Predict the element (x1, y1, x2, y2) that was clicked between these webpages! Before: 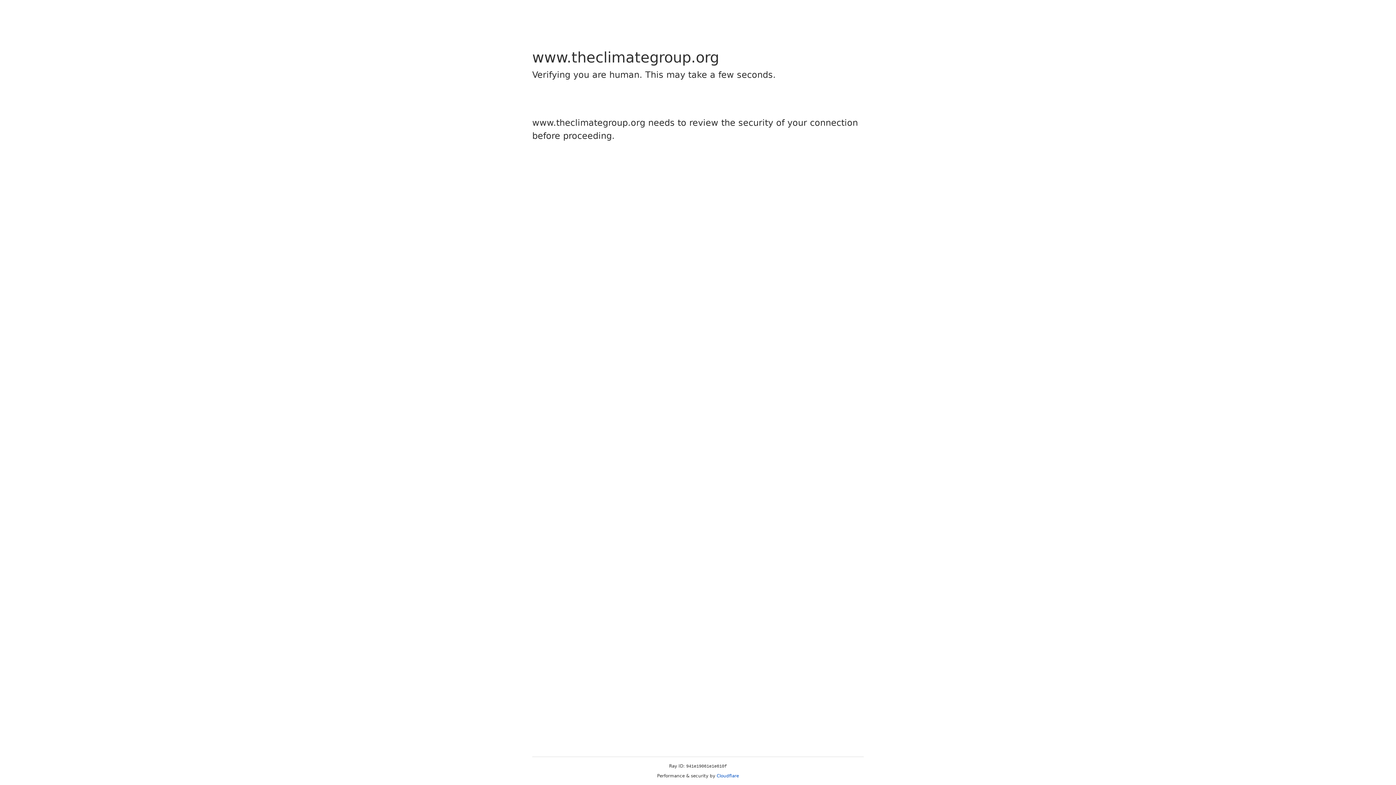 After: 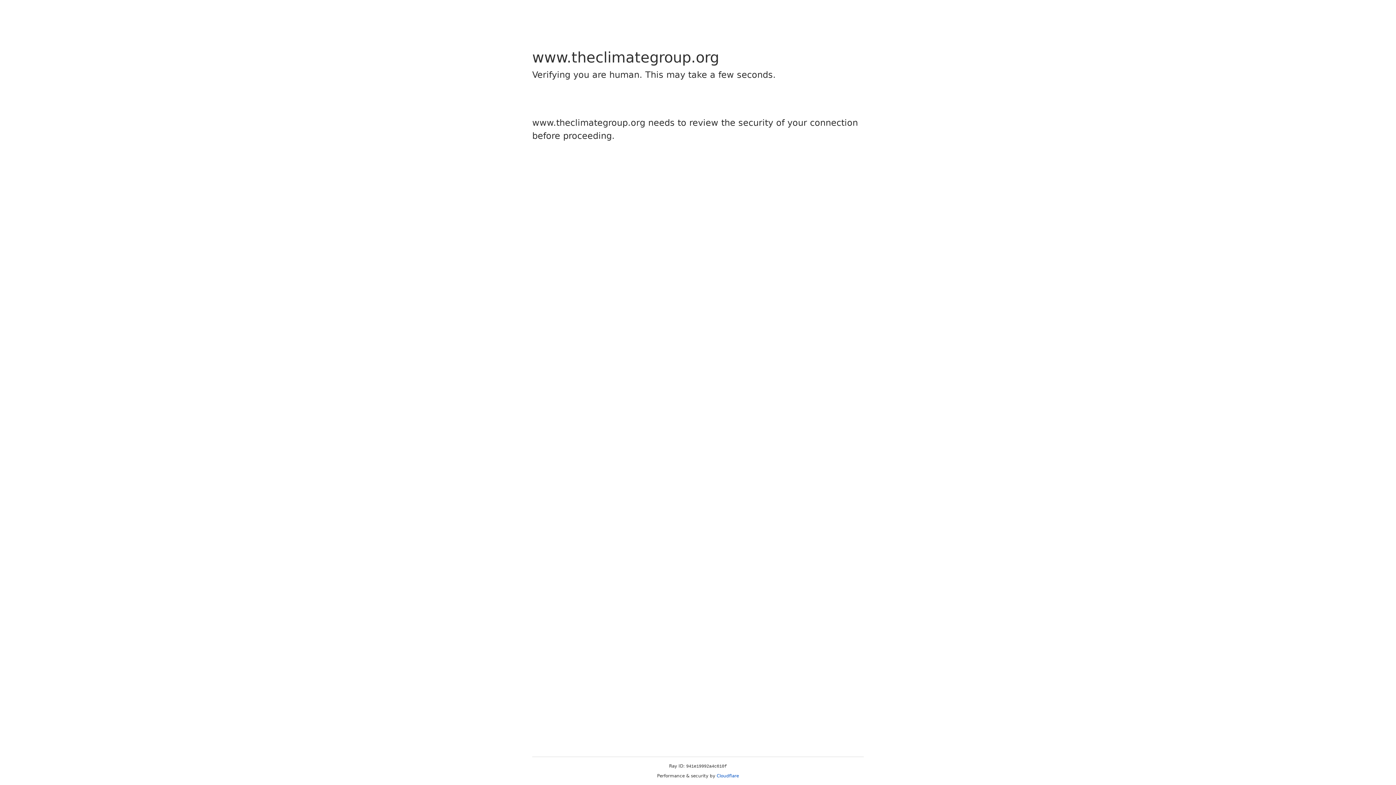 Action: bbox: (716, 773, 739, 778) label: Cloudflare